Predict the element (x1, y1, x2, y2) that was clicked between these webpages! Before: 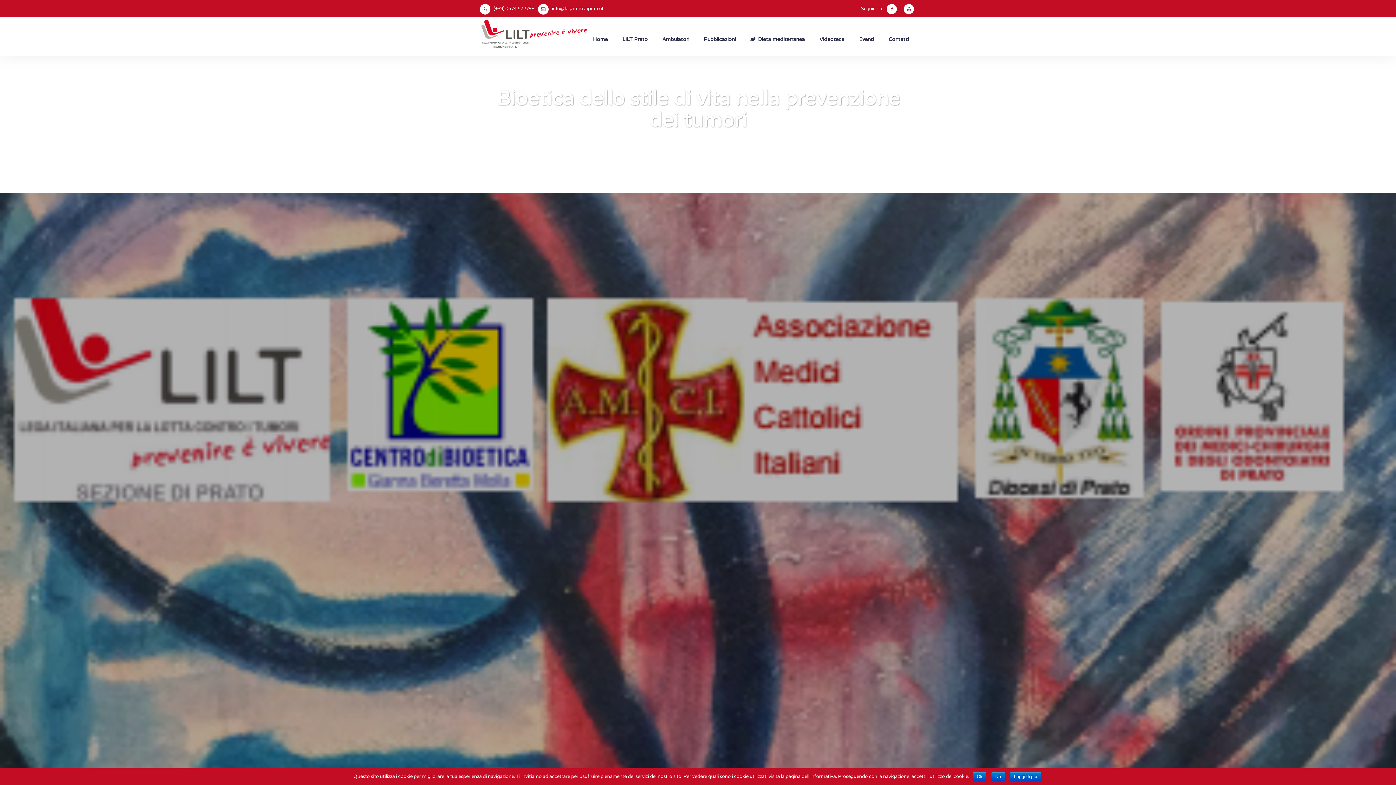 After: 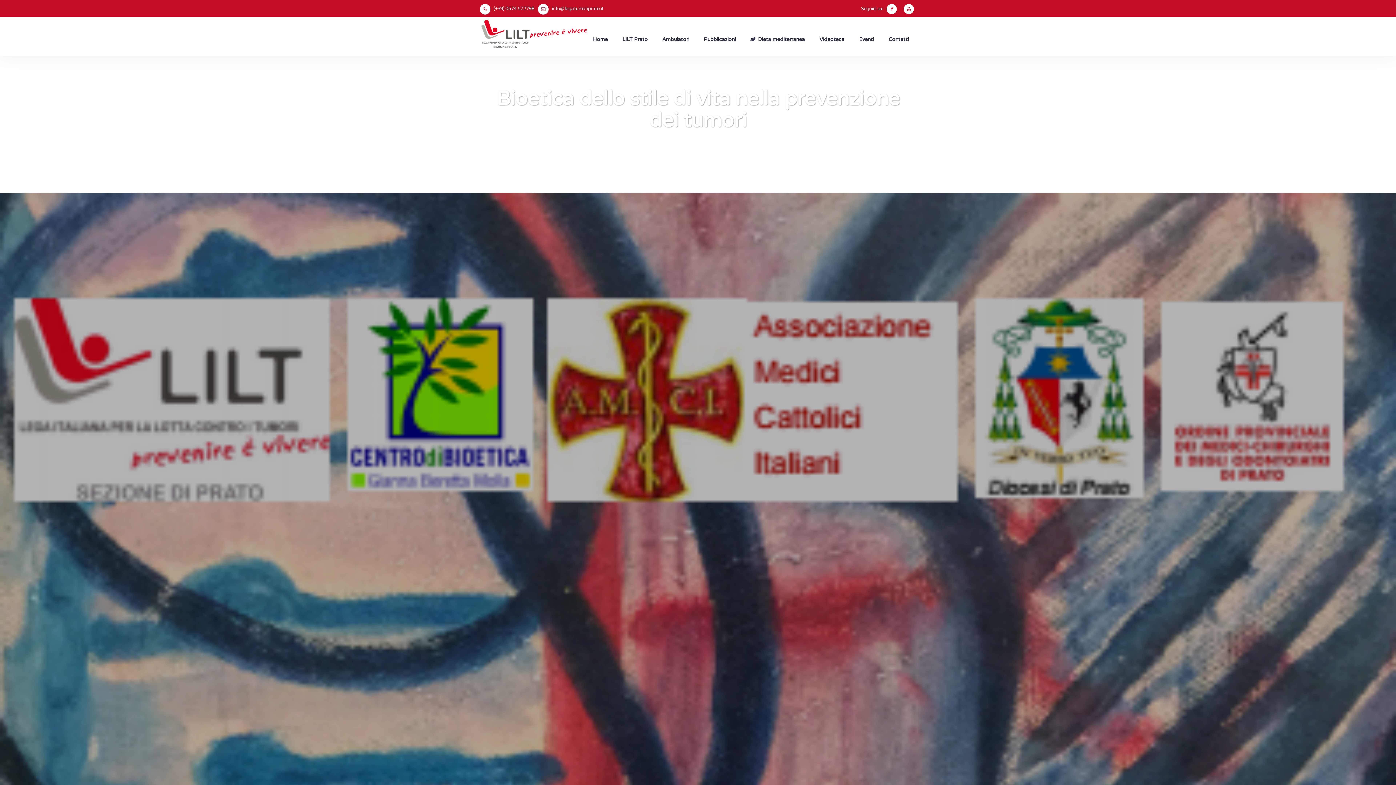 Action: label: No bbox: (991, 772, 1005, 781)